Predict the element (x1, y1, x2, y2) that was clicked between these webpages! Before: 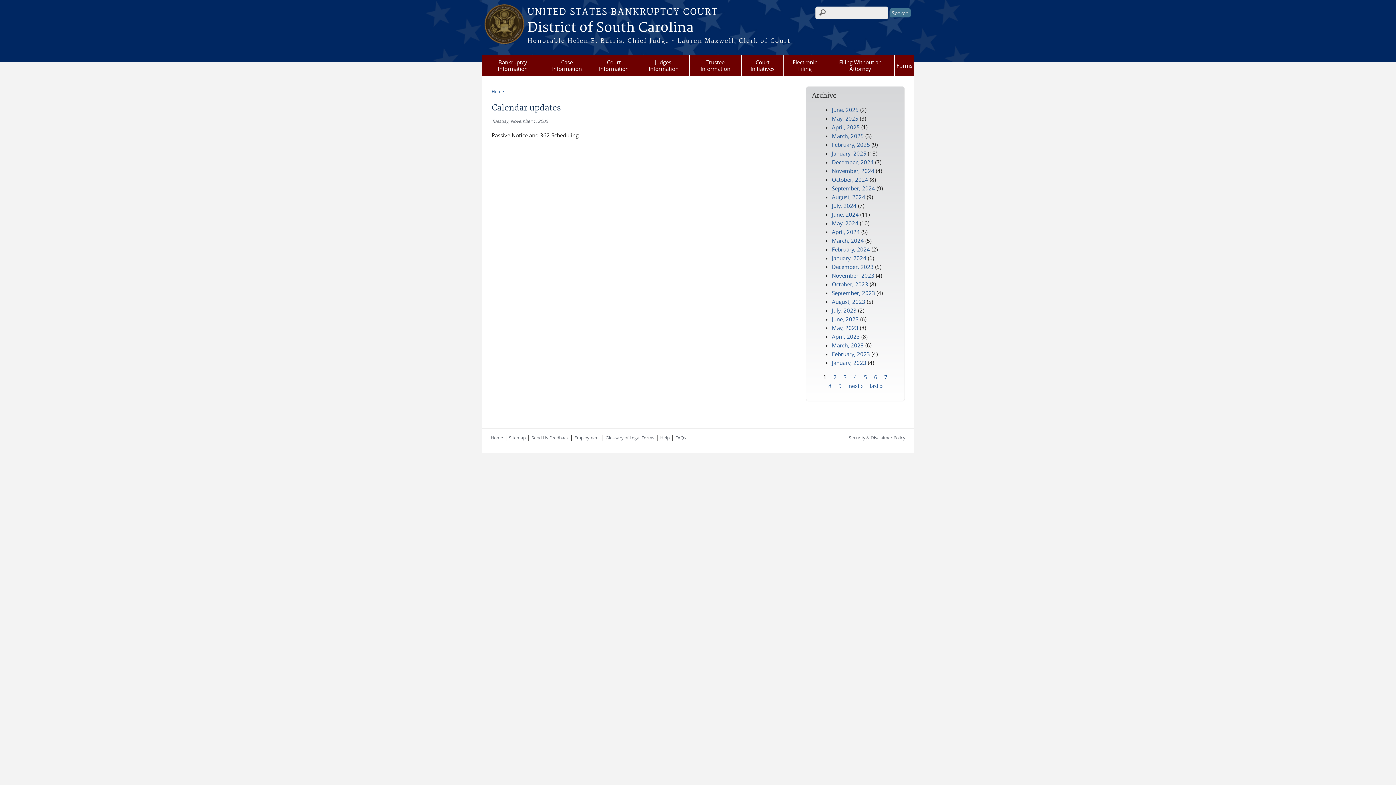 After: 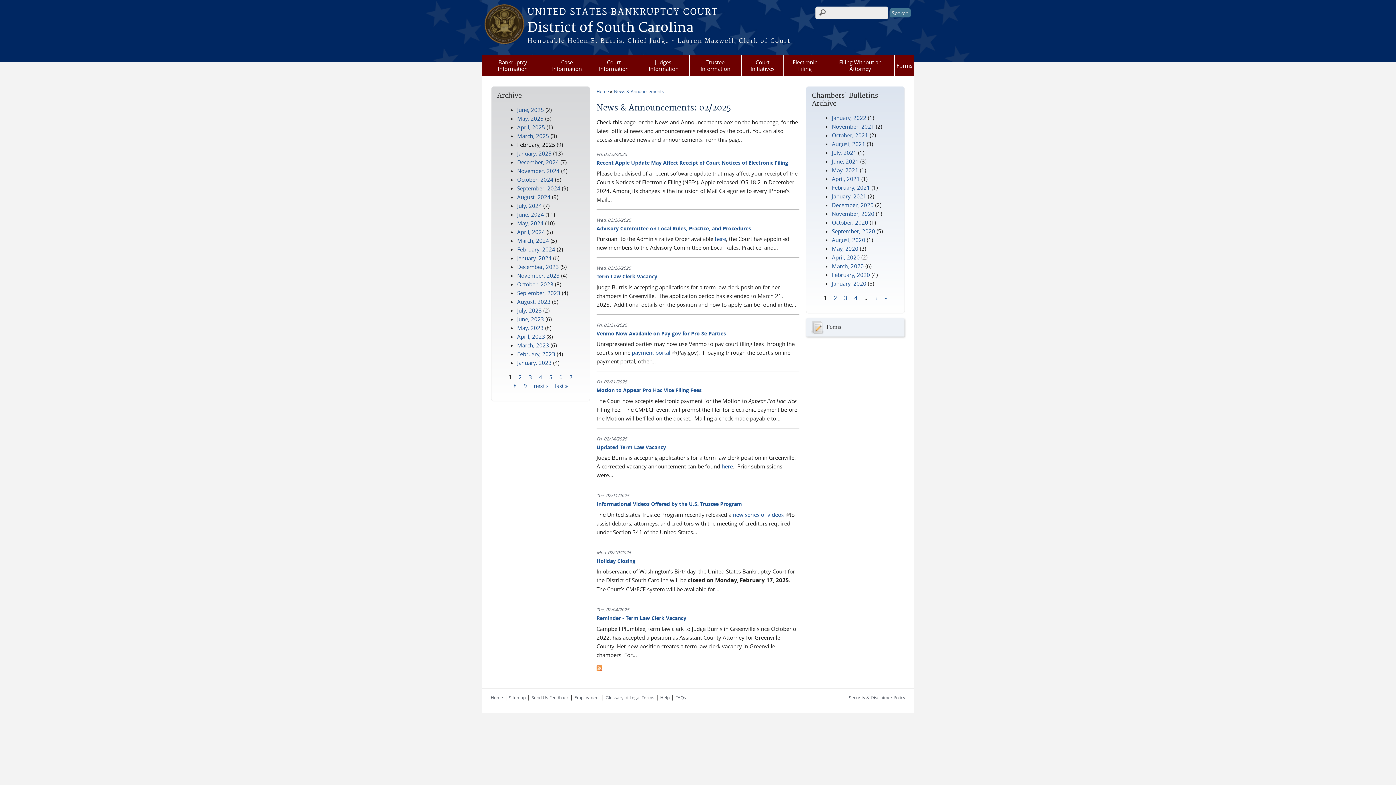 Action: bbox: (832, 141, 870, 148) label: February, 2025